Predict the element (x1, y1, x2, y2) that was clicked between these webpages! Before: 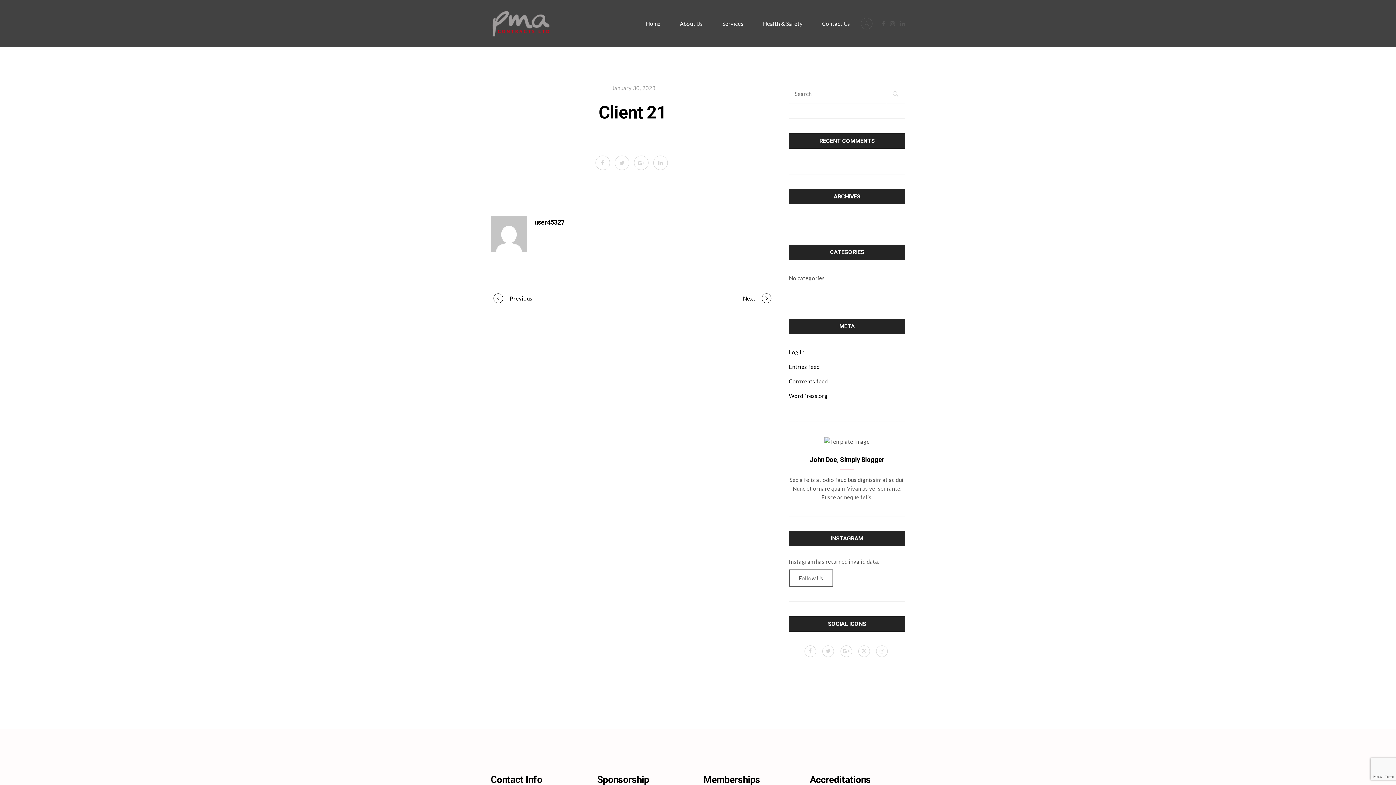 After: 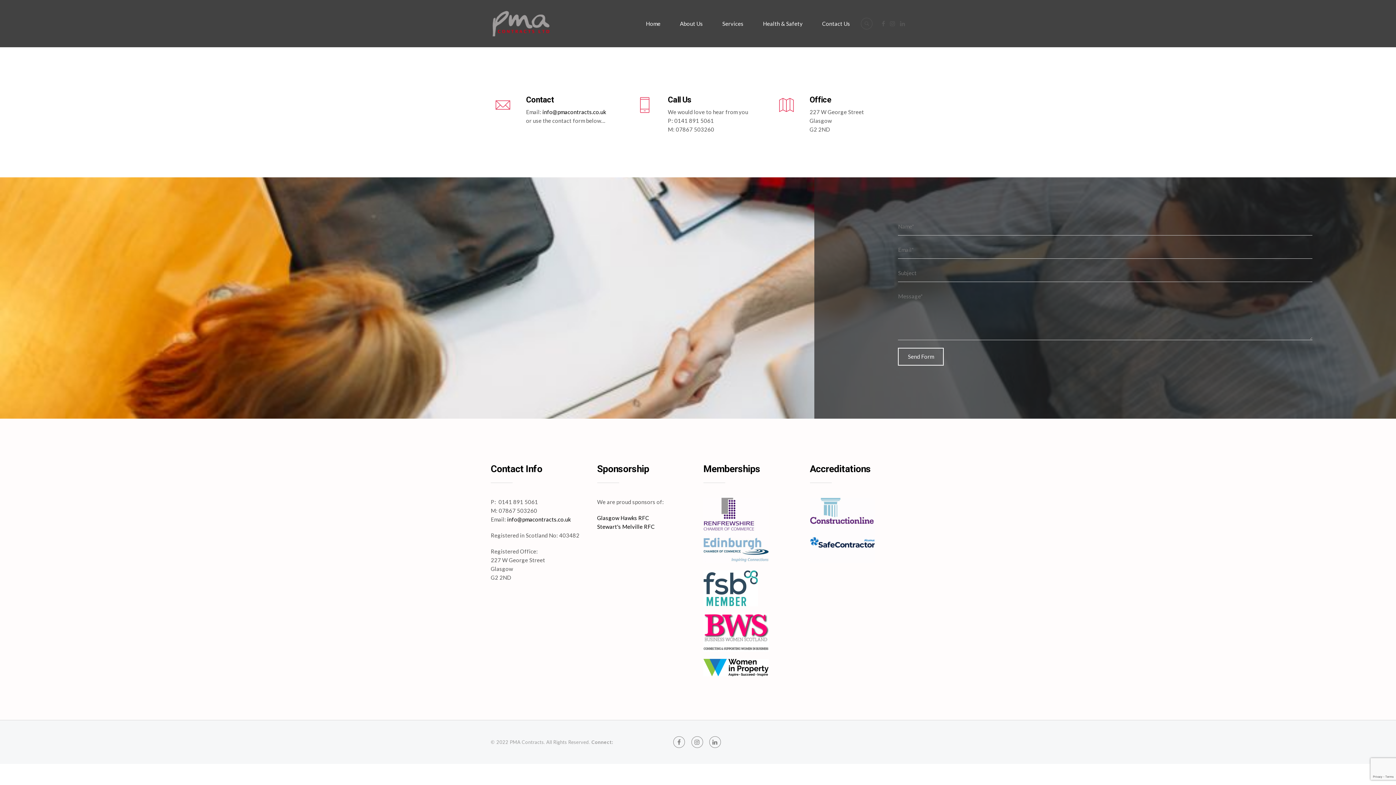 Action: bbox: (813, 18, 854, 28) label: Contact Us